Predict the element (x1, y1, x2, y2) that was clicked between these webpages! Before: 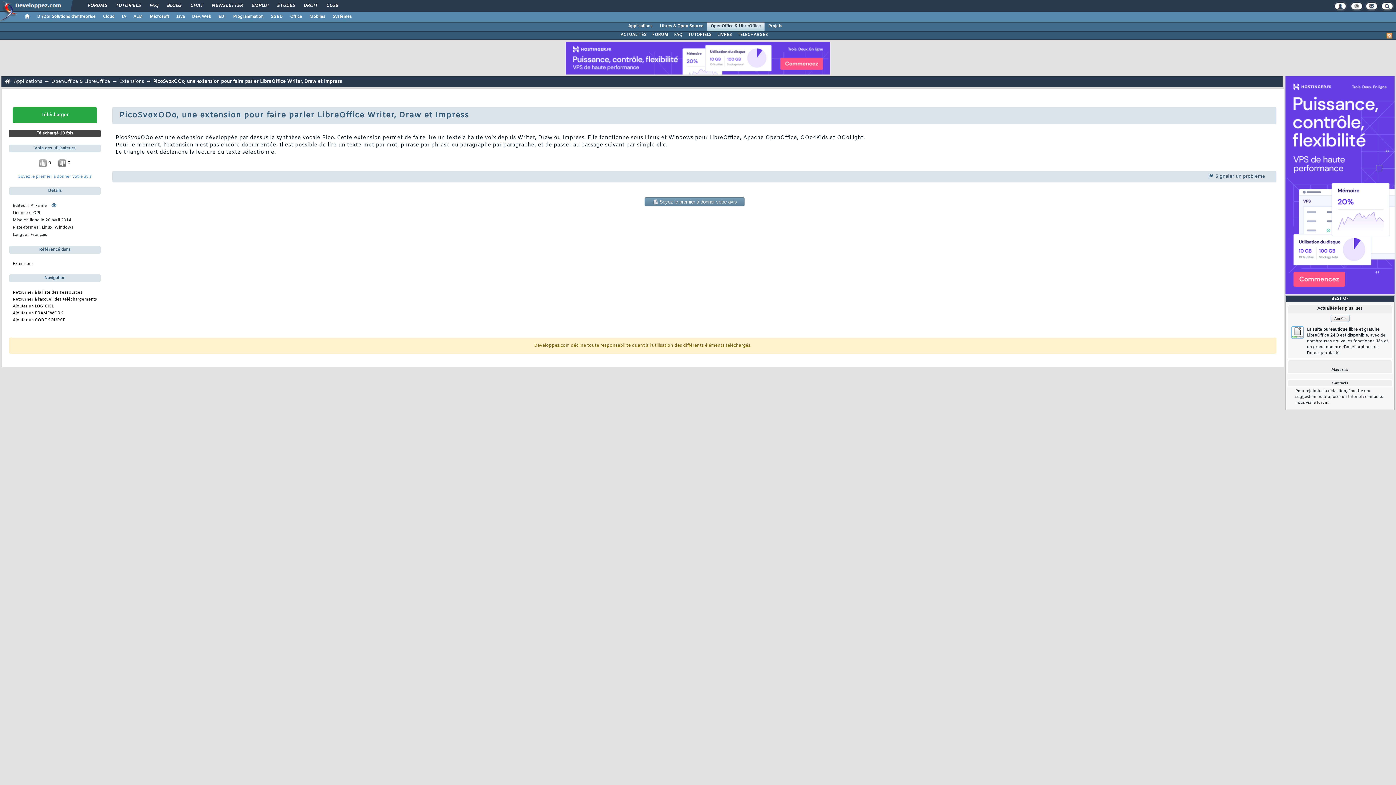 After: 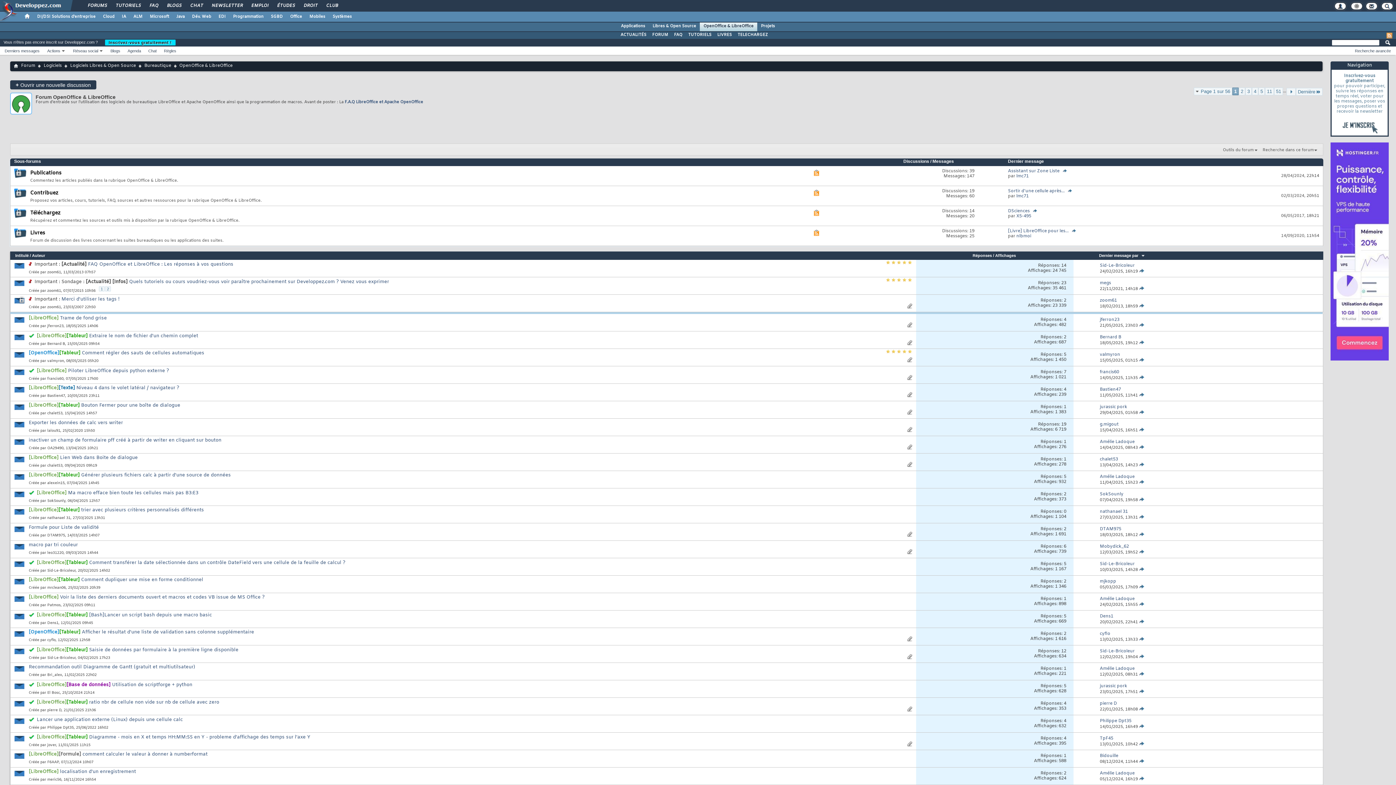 Action: bbox: (649, 31, 671, 38) label: FORUM